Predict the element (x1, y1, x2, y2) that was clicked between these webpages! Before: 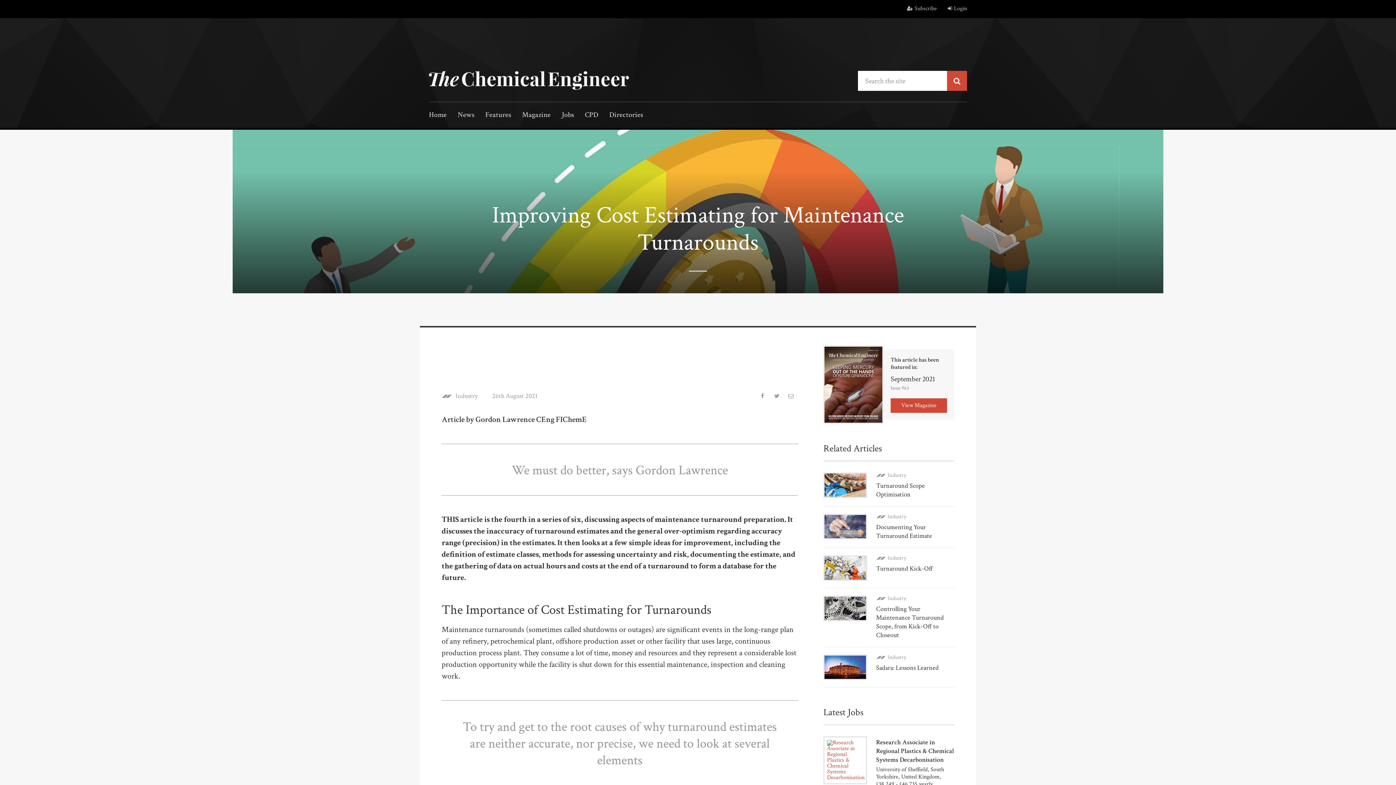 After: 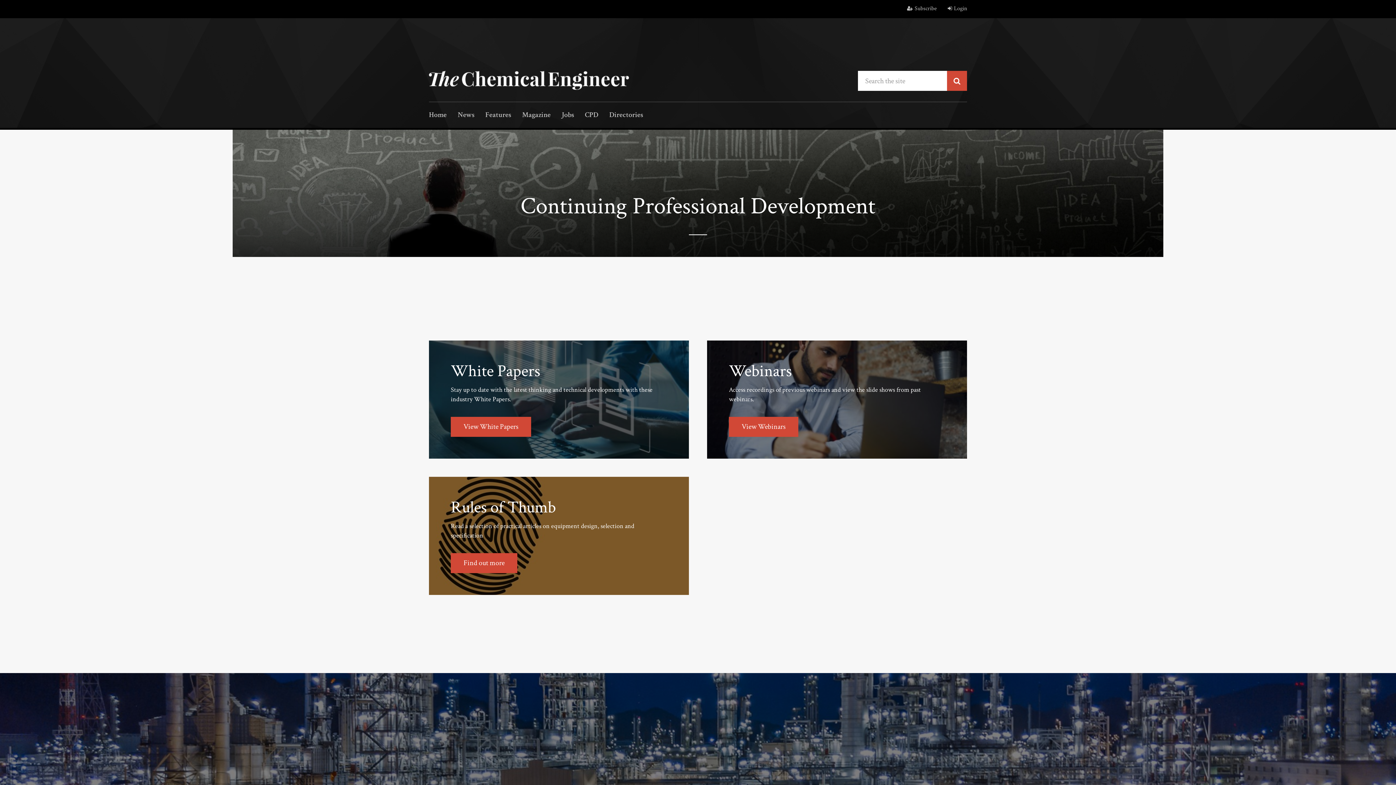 Action: bbox: (585, 111, 598, 120) label: CPD